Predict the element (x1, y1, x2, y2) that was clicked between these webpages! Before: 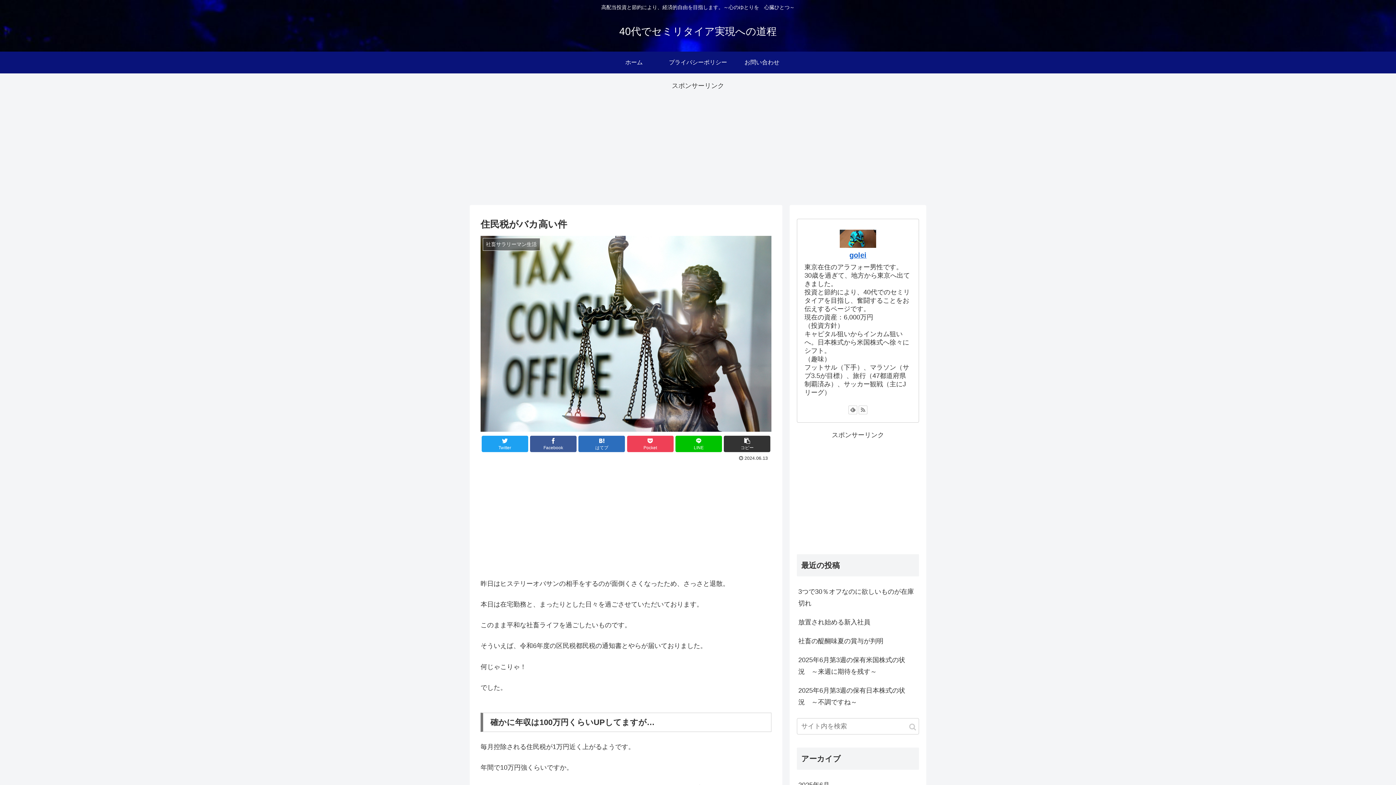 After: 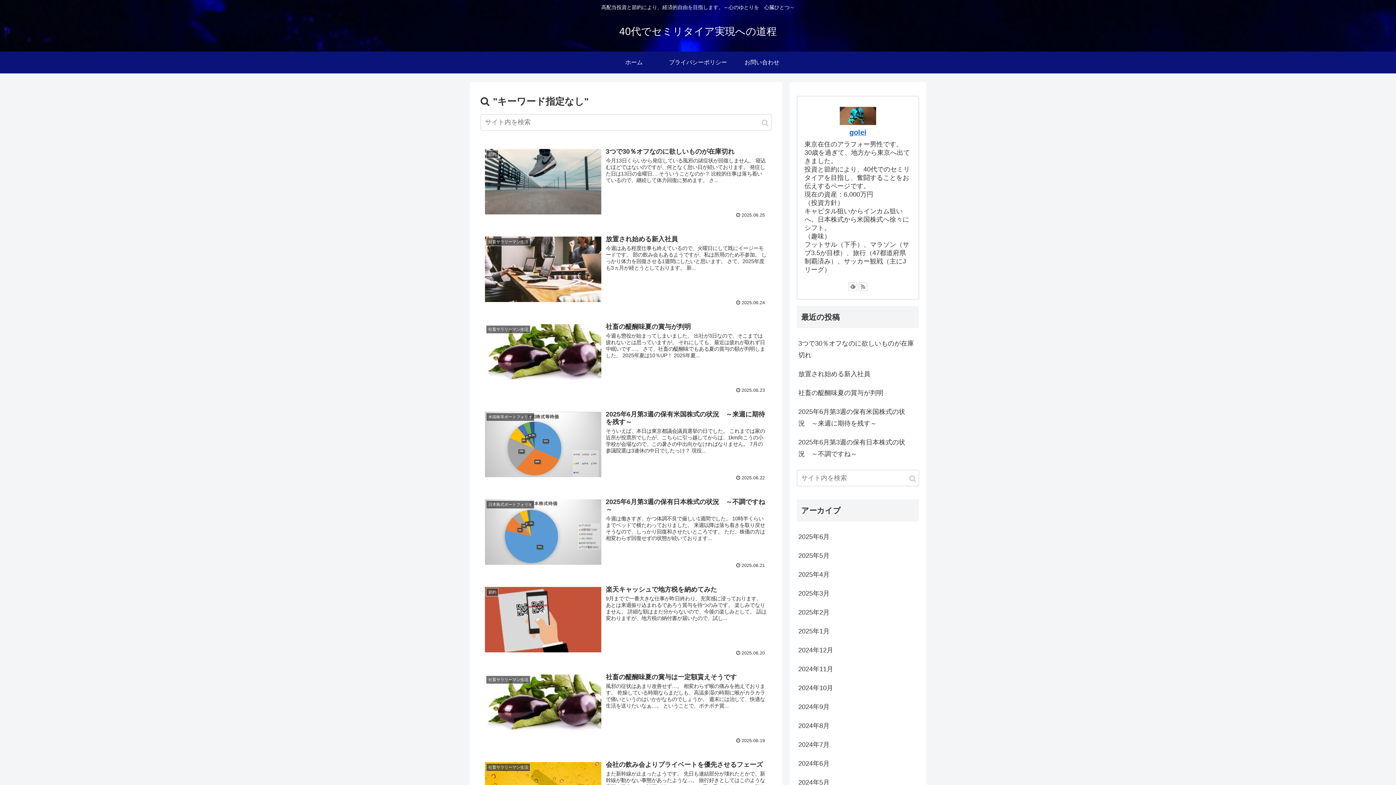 Action: label: button bbox: (906, 718, 919, 736)